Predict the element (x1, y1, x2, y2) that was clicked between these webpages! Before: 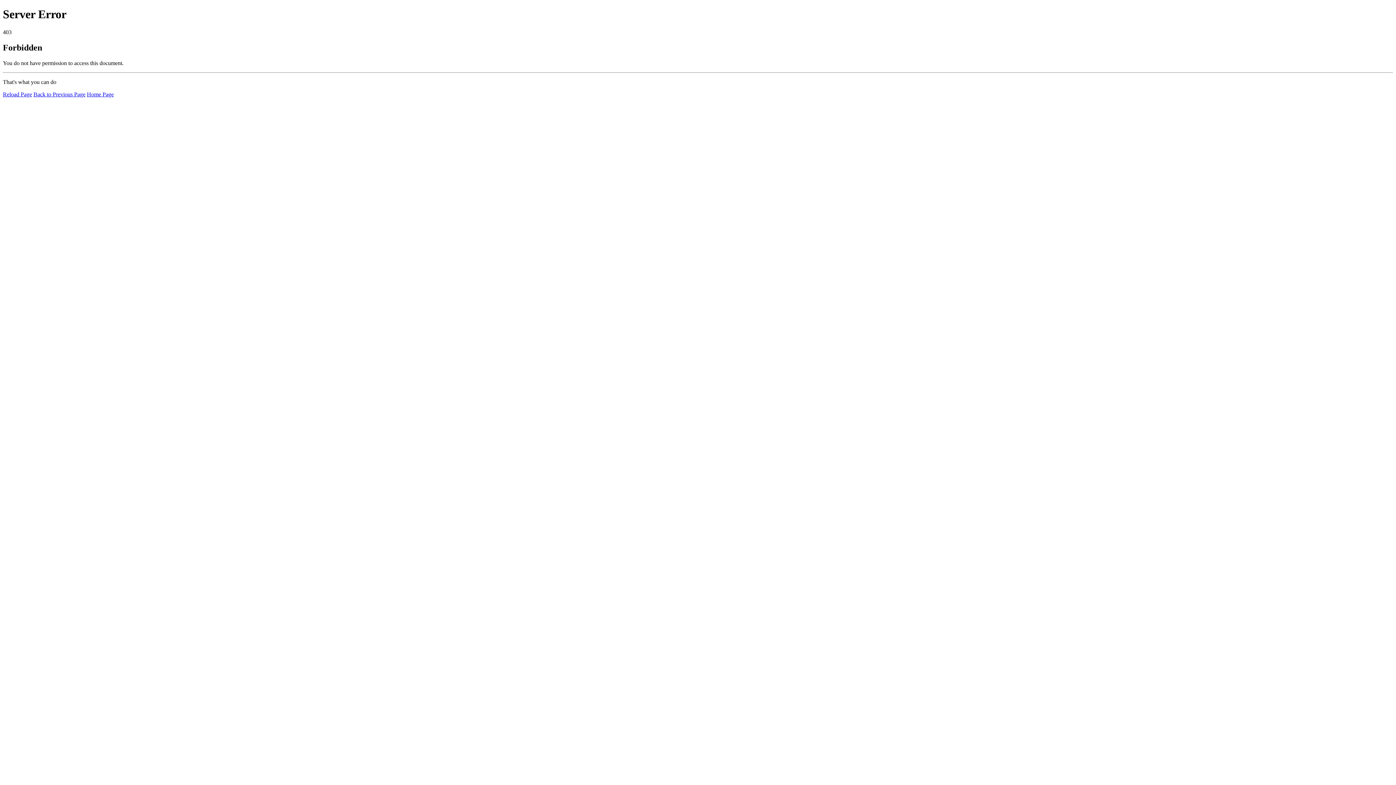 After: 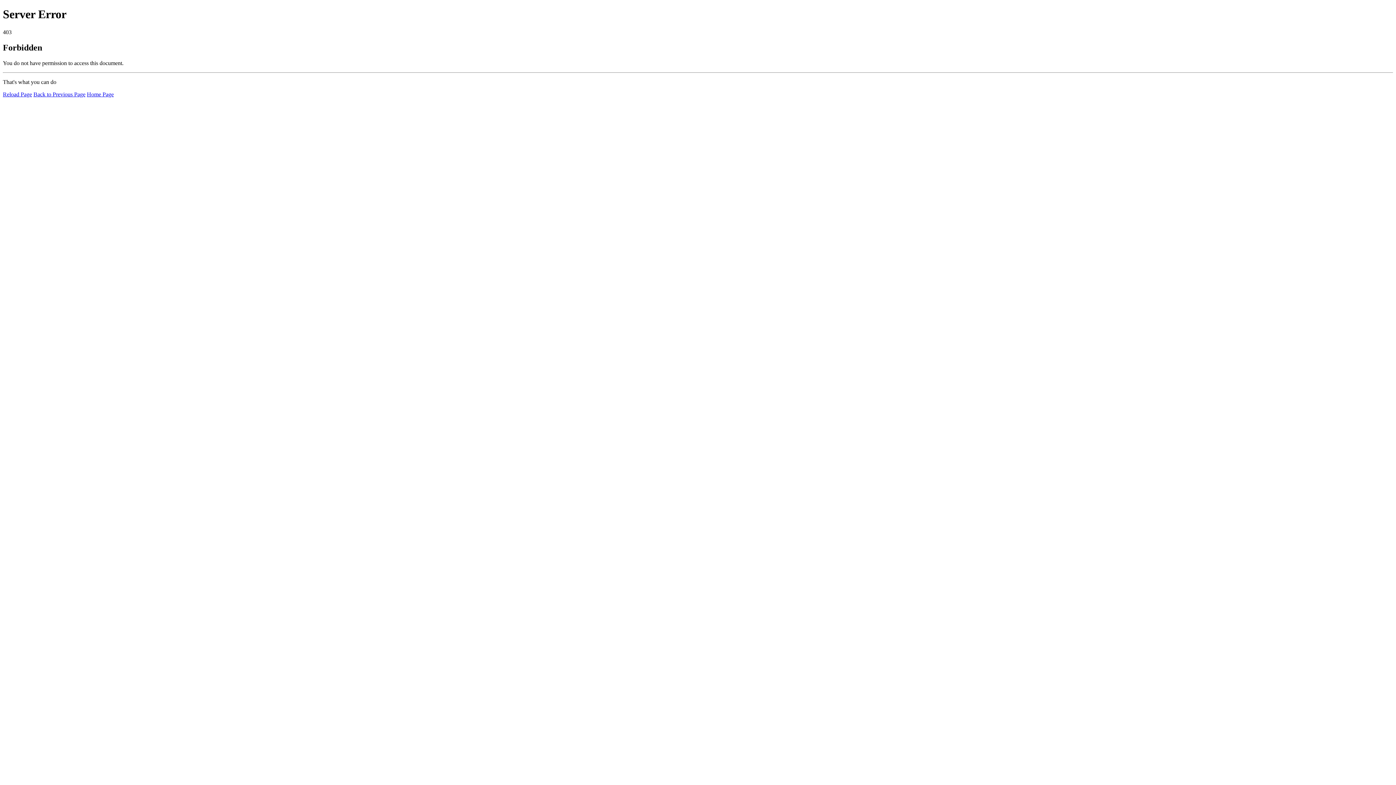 Action: label: Home Page bbox: (86, 91, 113, 97)